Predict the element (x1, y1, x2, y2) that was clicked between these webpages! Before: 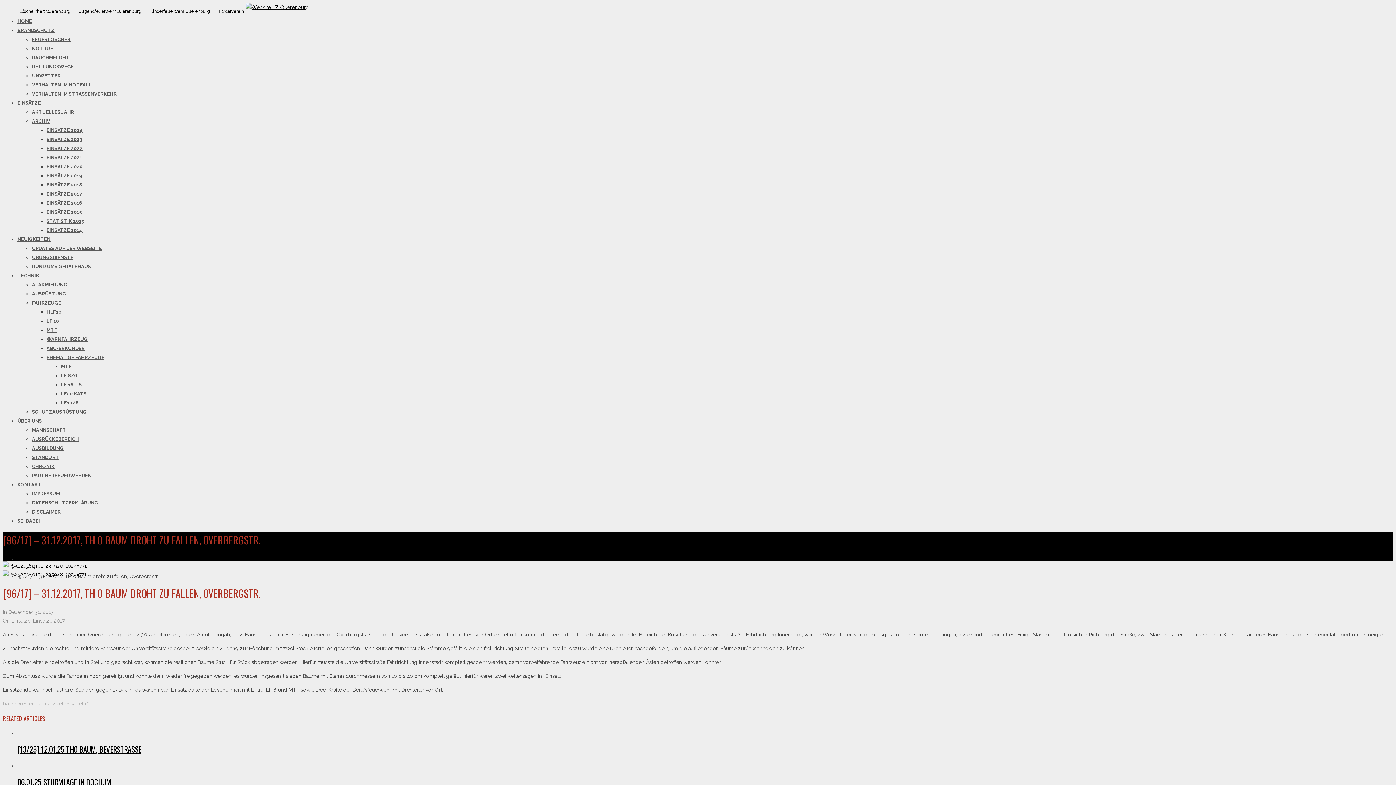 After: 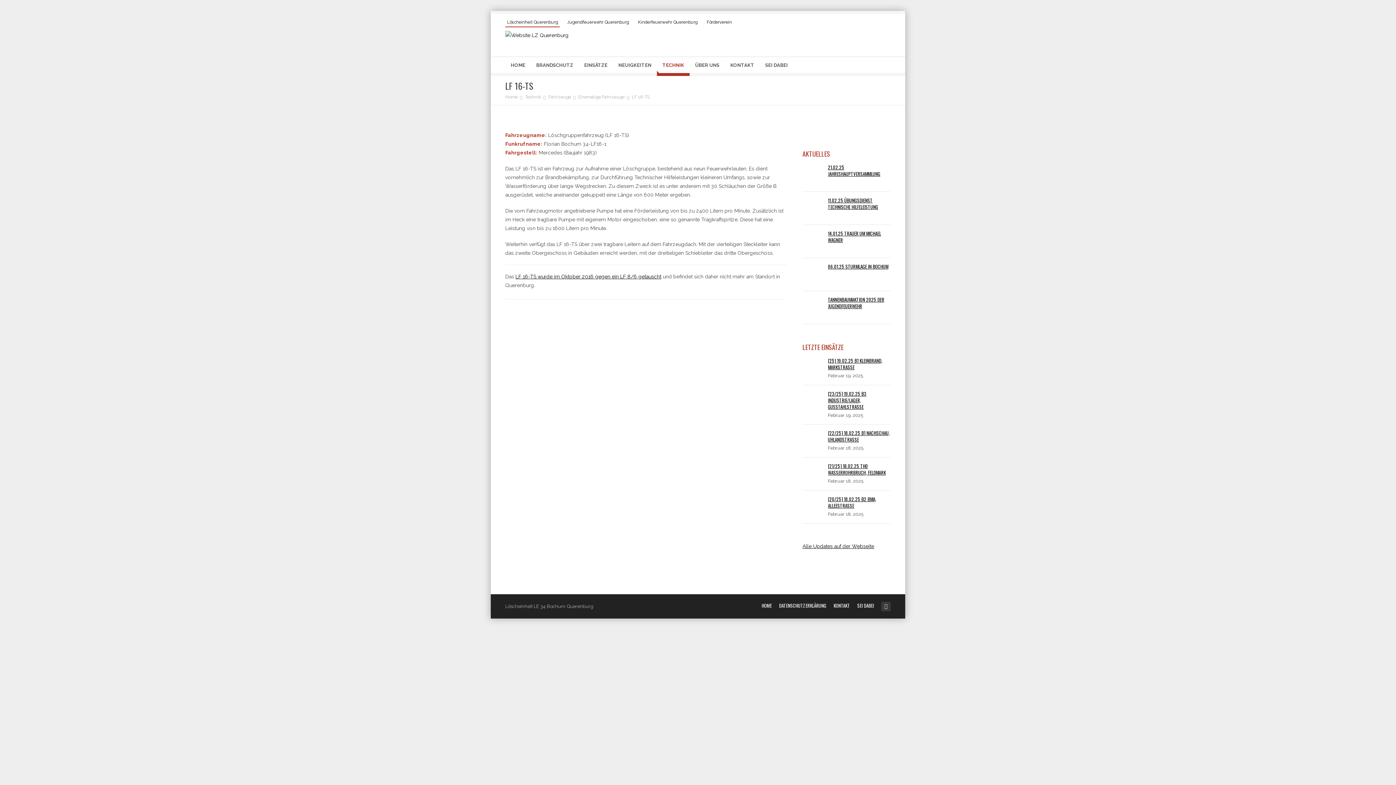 Action: bbox: (61, 382, 81, 387) label: LF 16-TS